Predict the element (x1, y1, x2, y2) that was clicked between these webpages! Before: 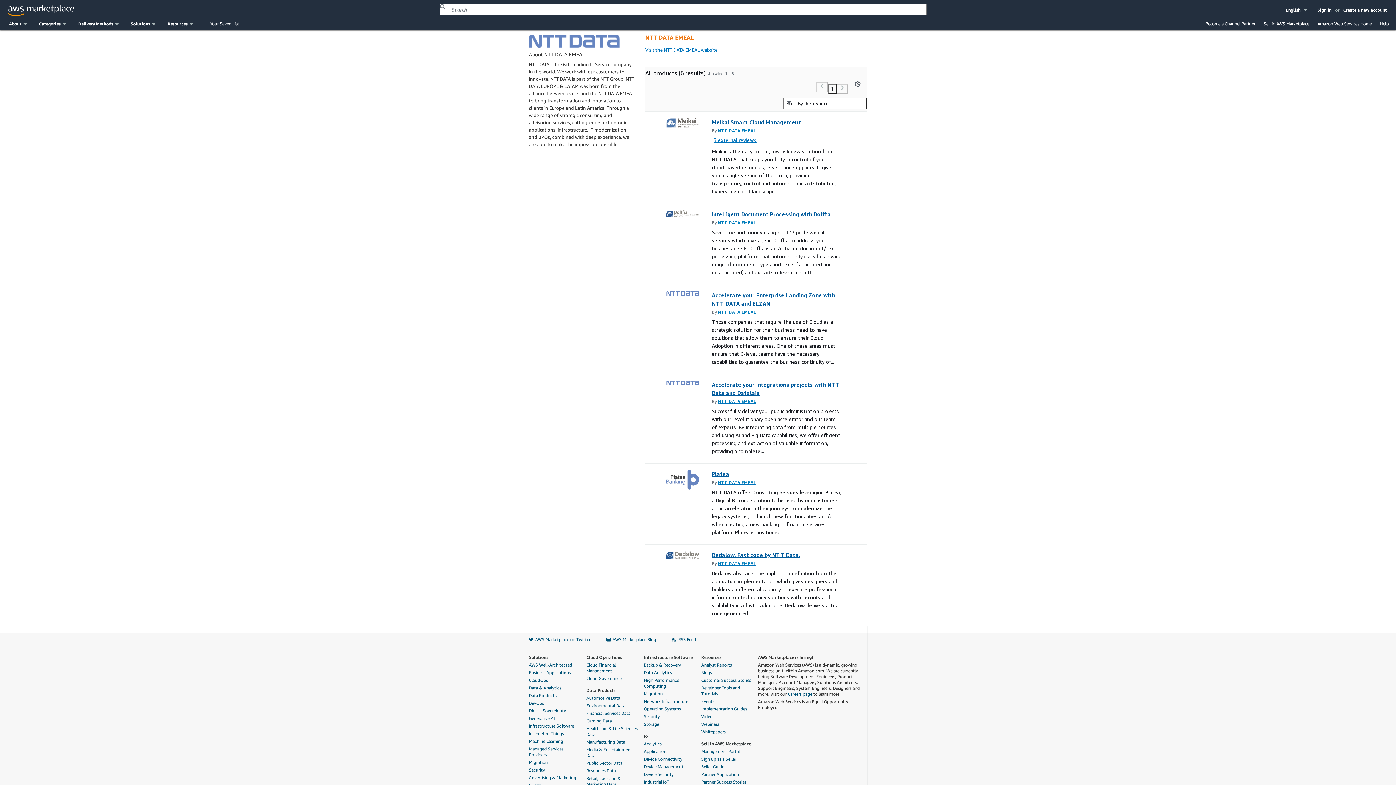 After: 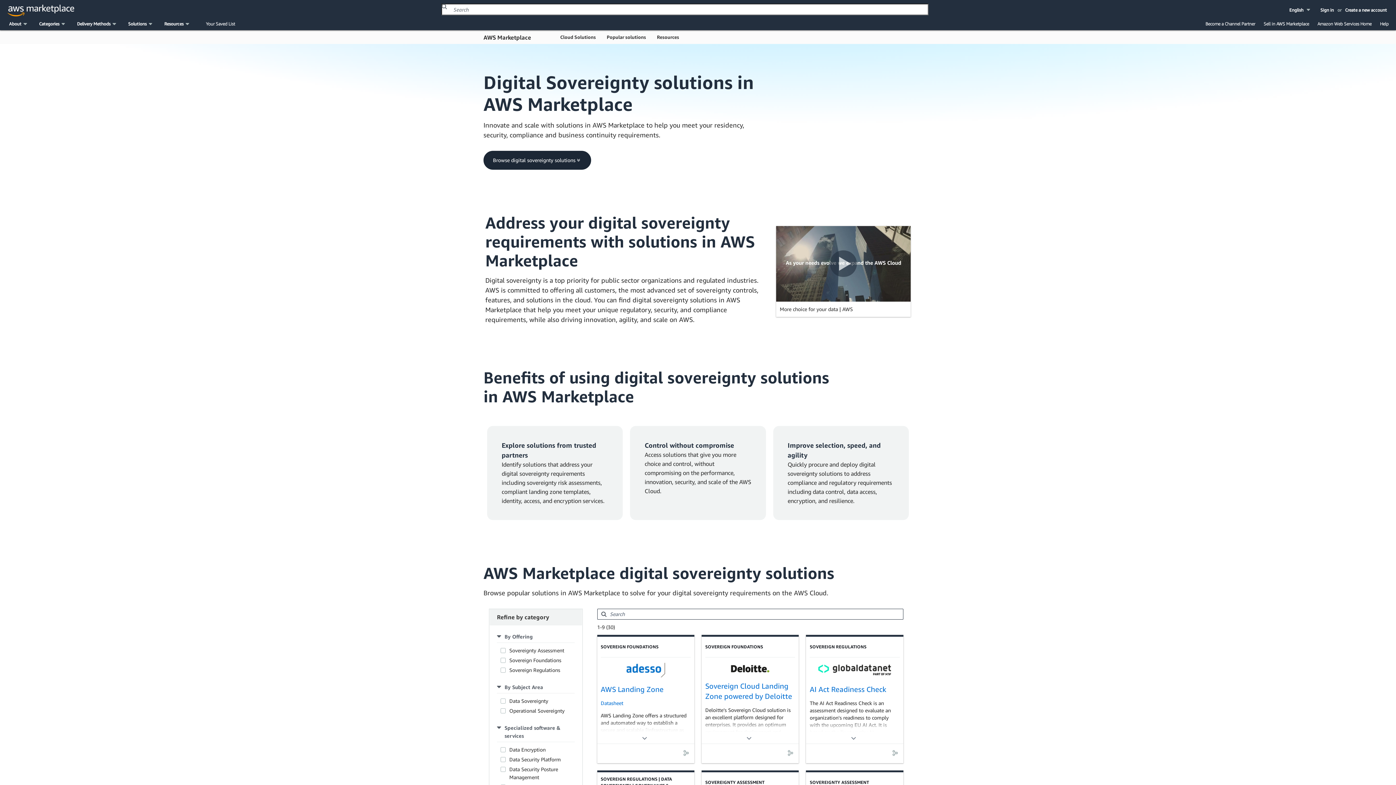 Action: bbox: (529, 708, 582, 714) label: Digital Sovereignty